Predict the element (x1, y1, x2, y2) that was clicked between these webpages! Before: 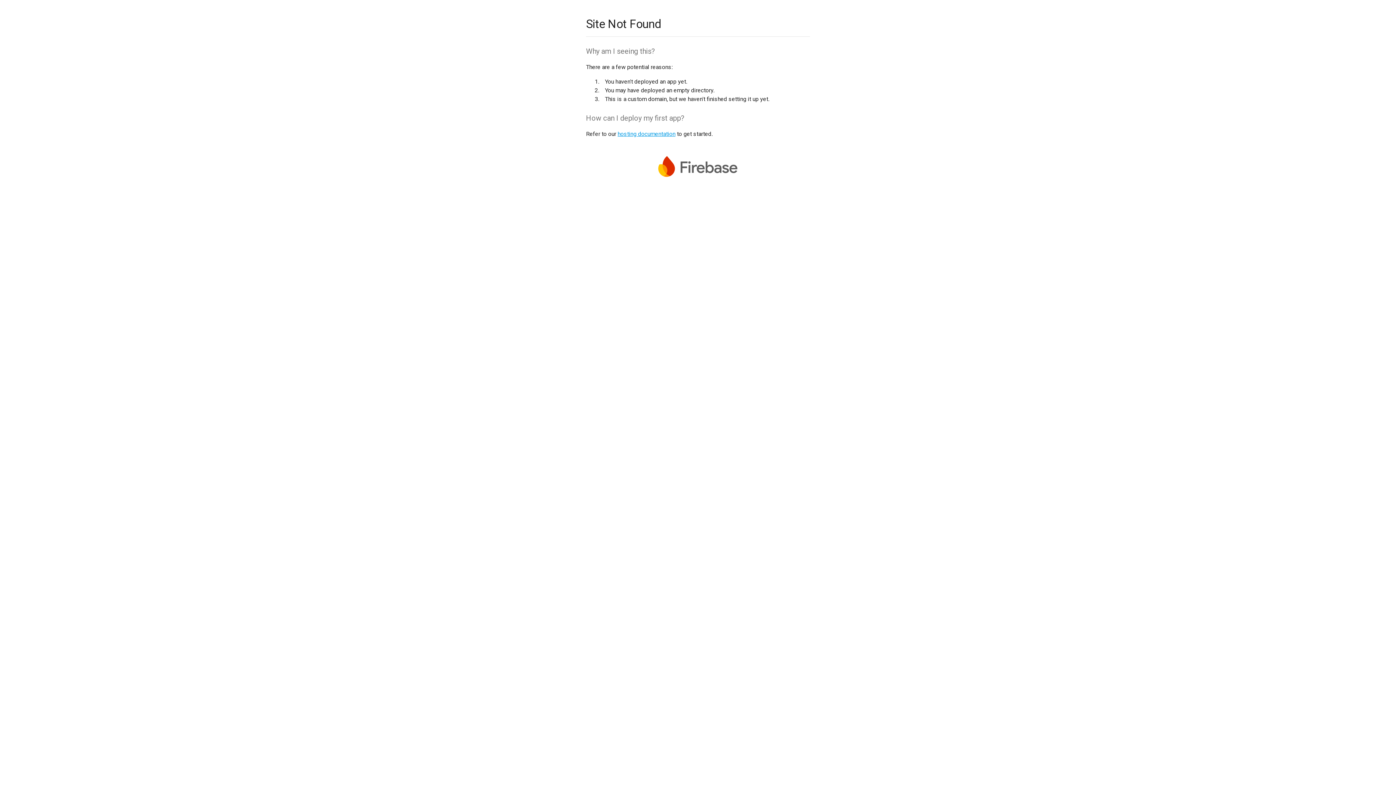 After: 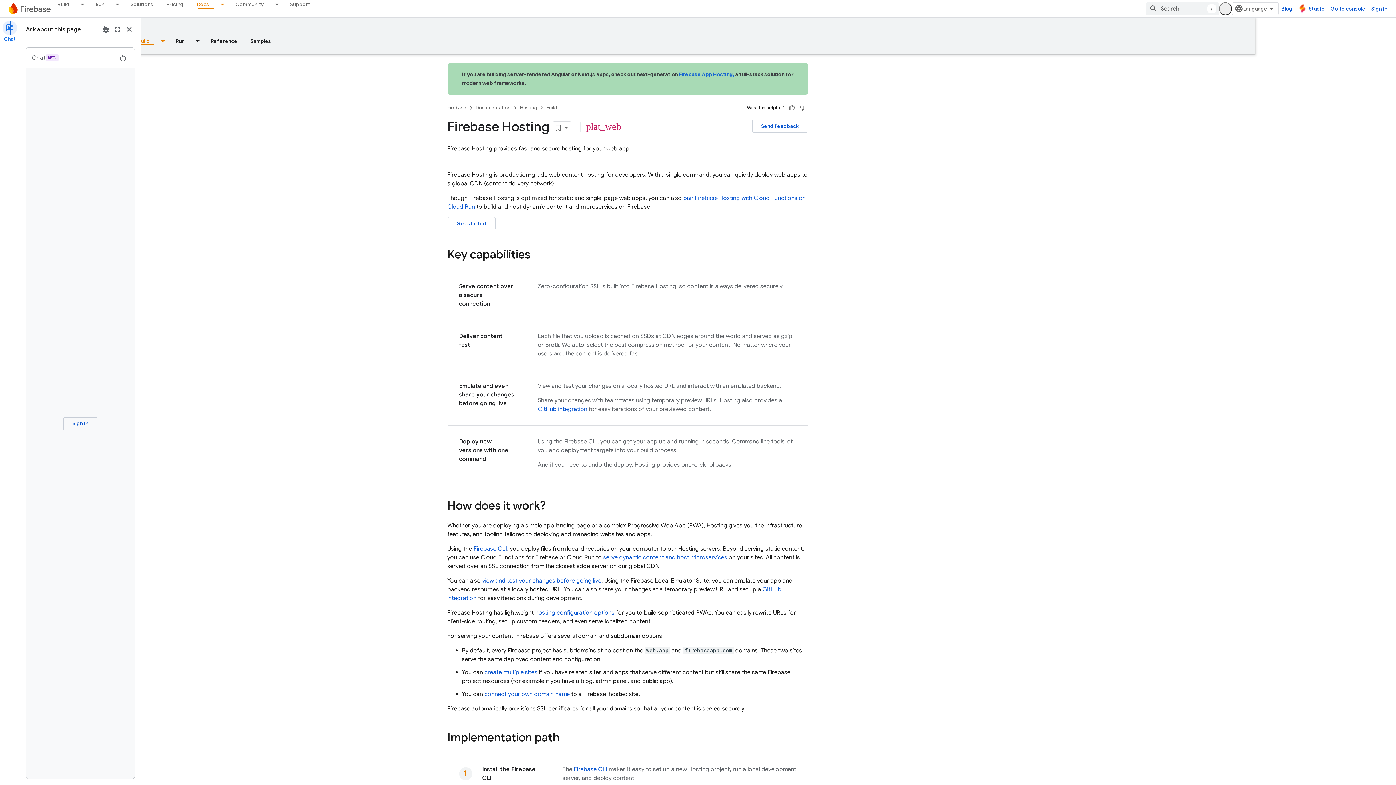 Action: bbox: (617, 130, 675, 137) label: hosting documentation